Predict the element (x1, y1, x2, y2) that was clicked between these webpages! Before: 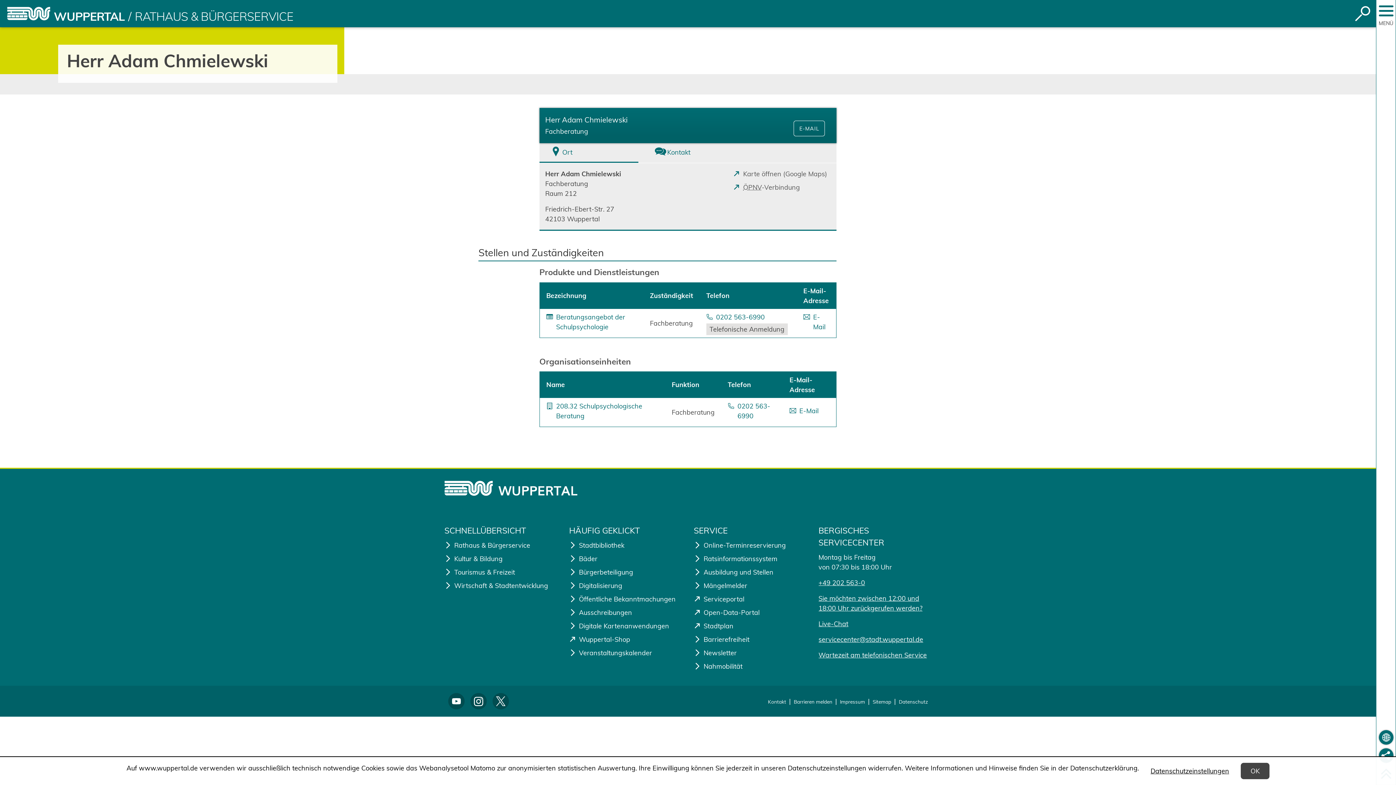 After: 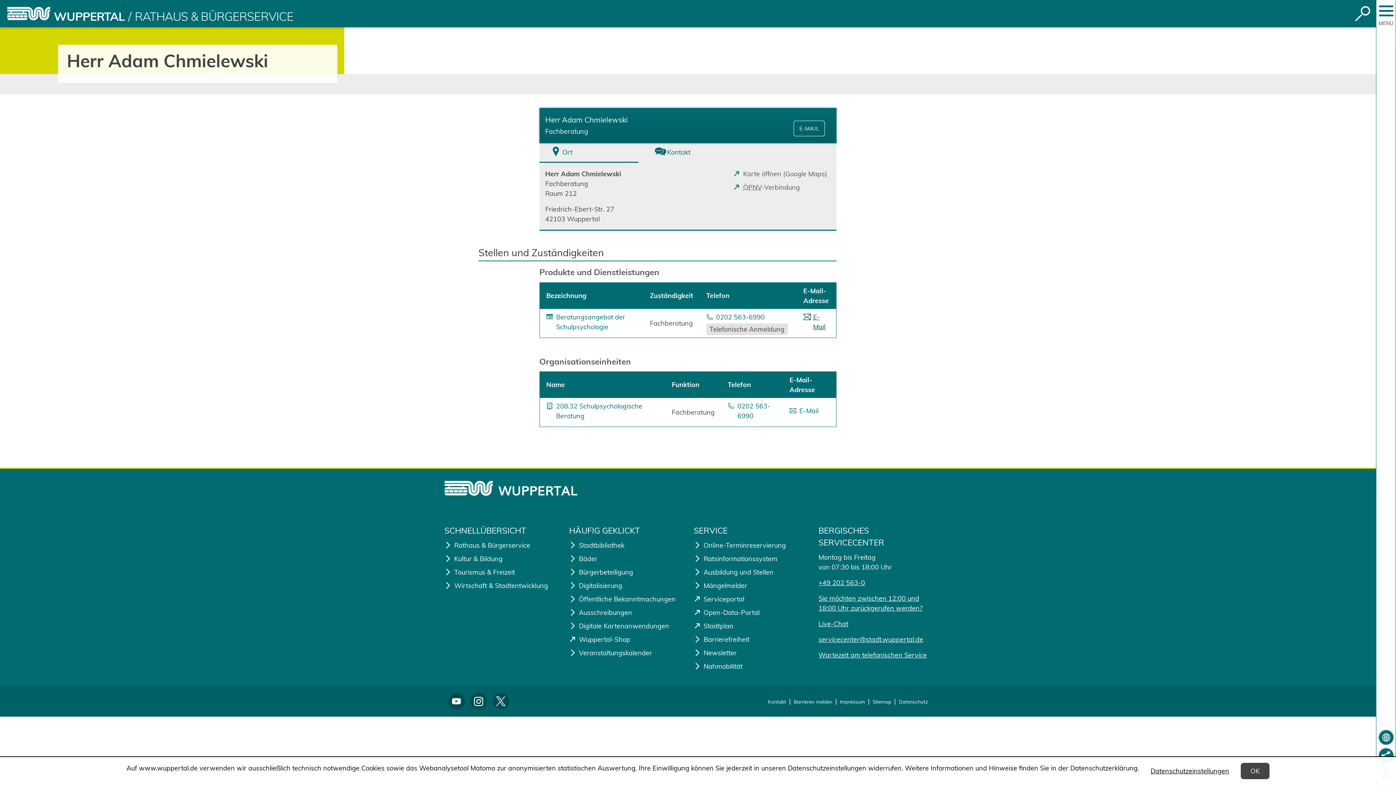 Action: label: E-Mail bbox: (803, 312, 829, 331)